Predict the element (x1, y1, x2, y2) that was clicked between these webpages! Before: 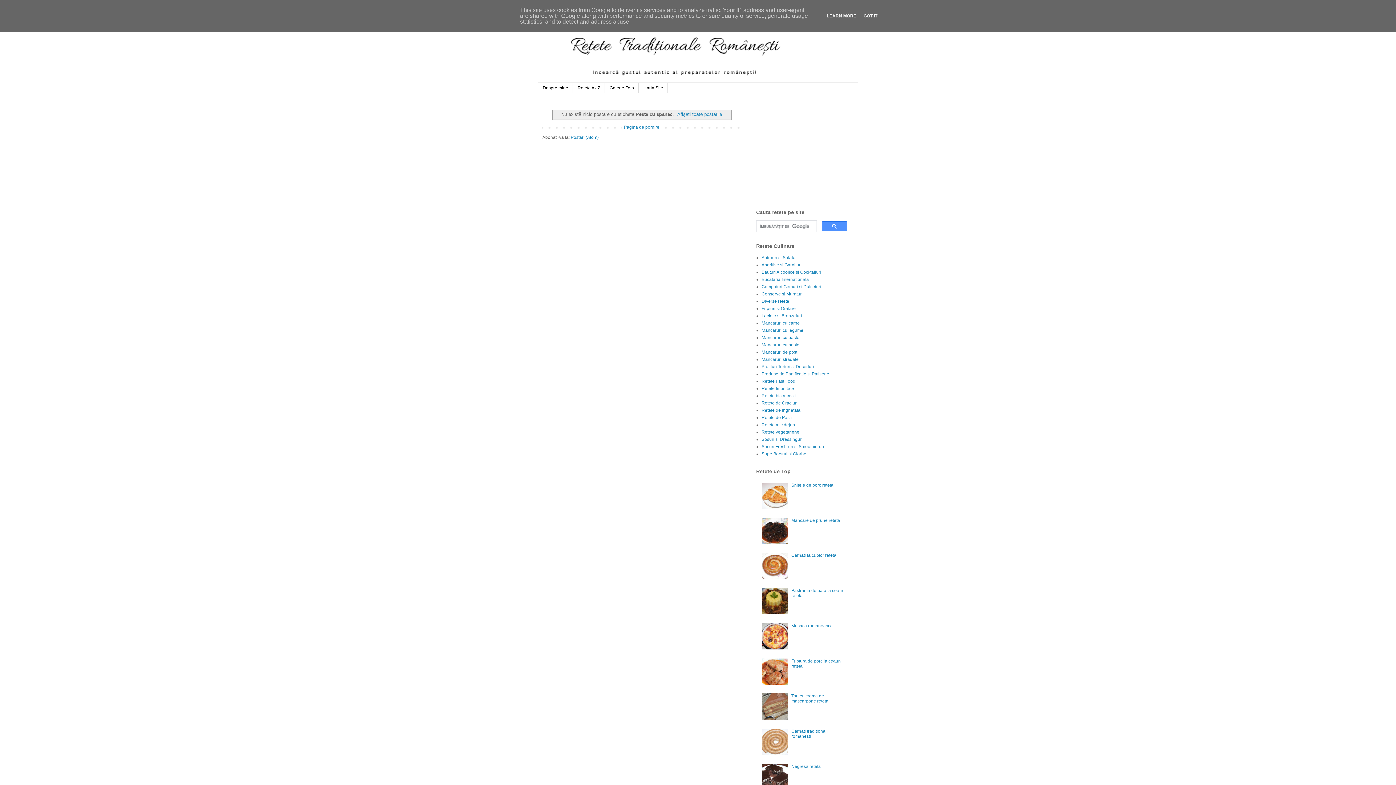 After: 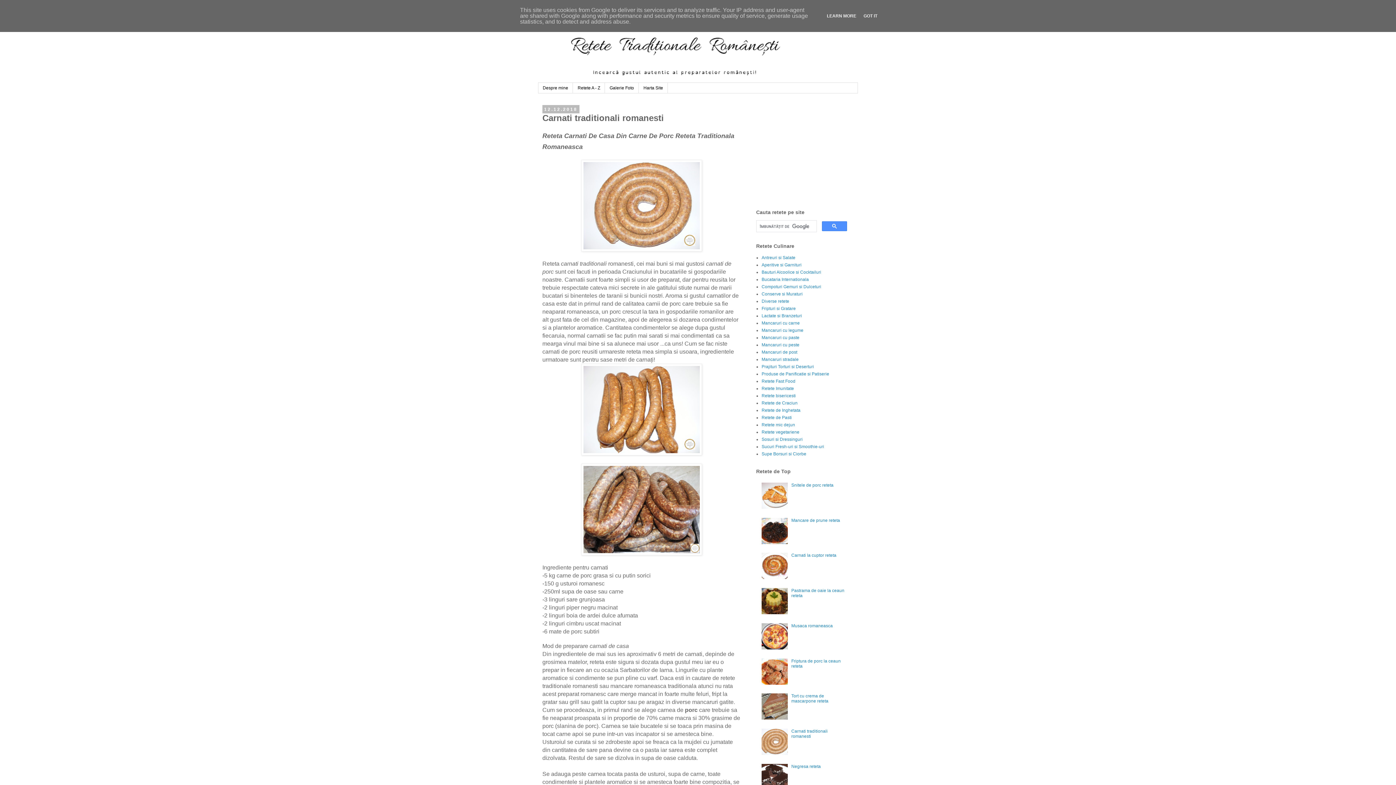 Action: bbox: (791, 729, 827, 739) label: Carnati traditionali romanesti